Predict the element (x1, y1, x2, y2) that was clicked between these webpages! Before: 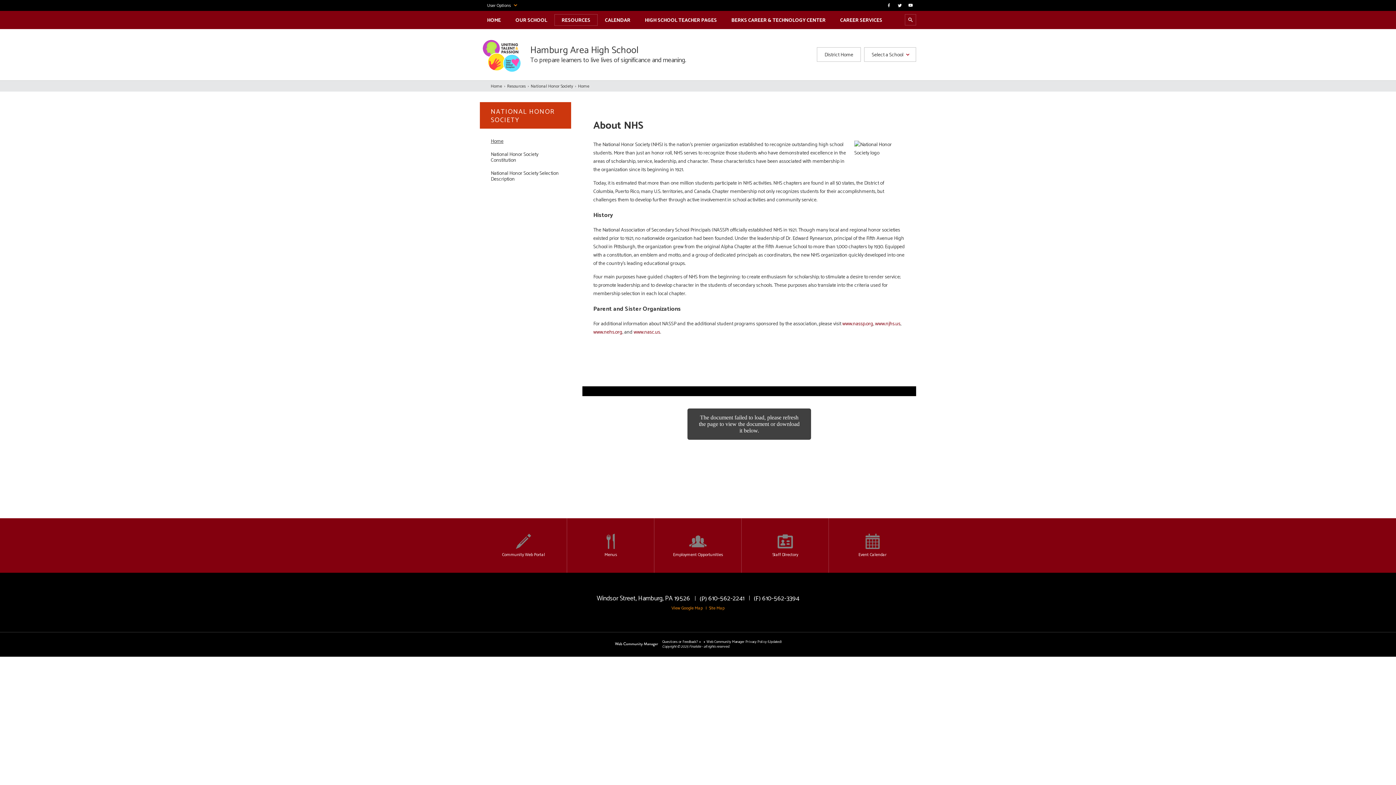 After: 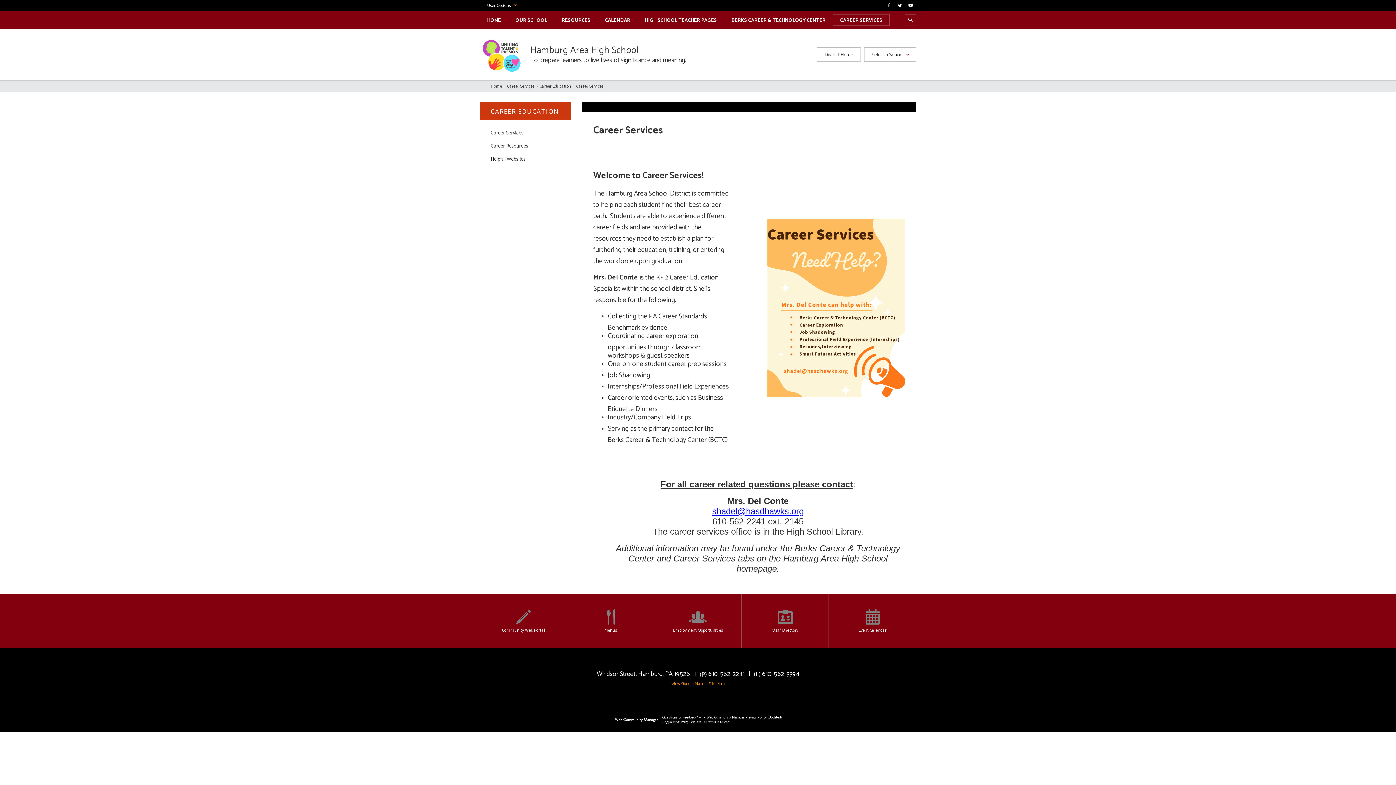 Action: bbox: (833, 10, 889, 29) label: CAREER SERVICES